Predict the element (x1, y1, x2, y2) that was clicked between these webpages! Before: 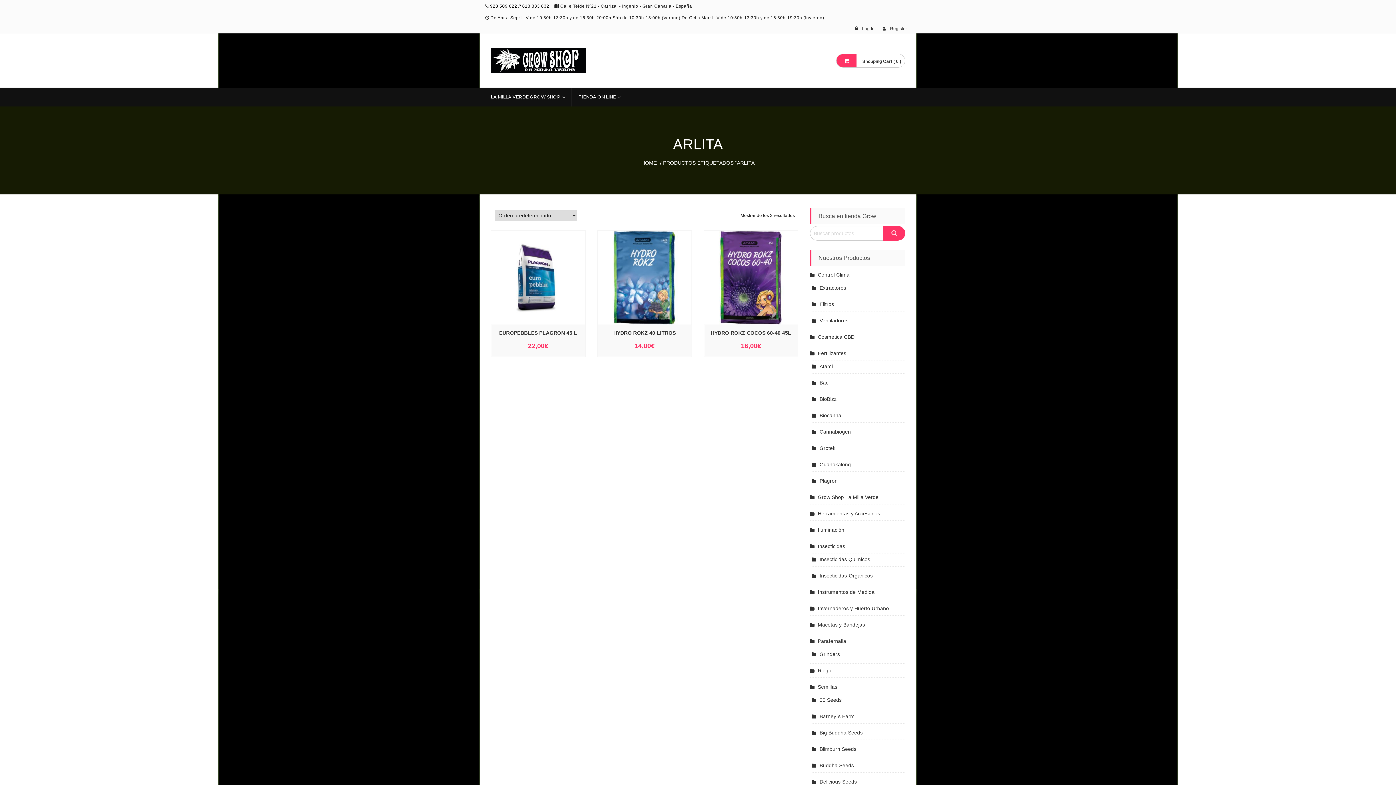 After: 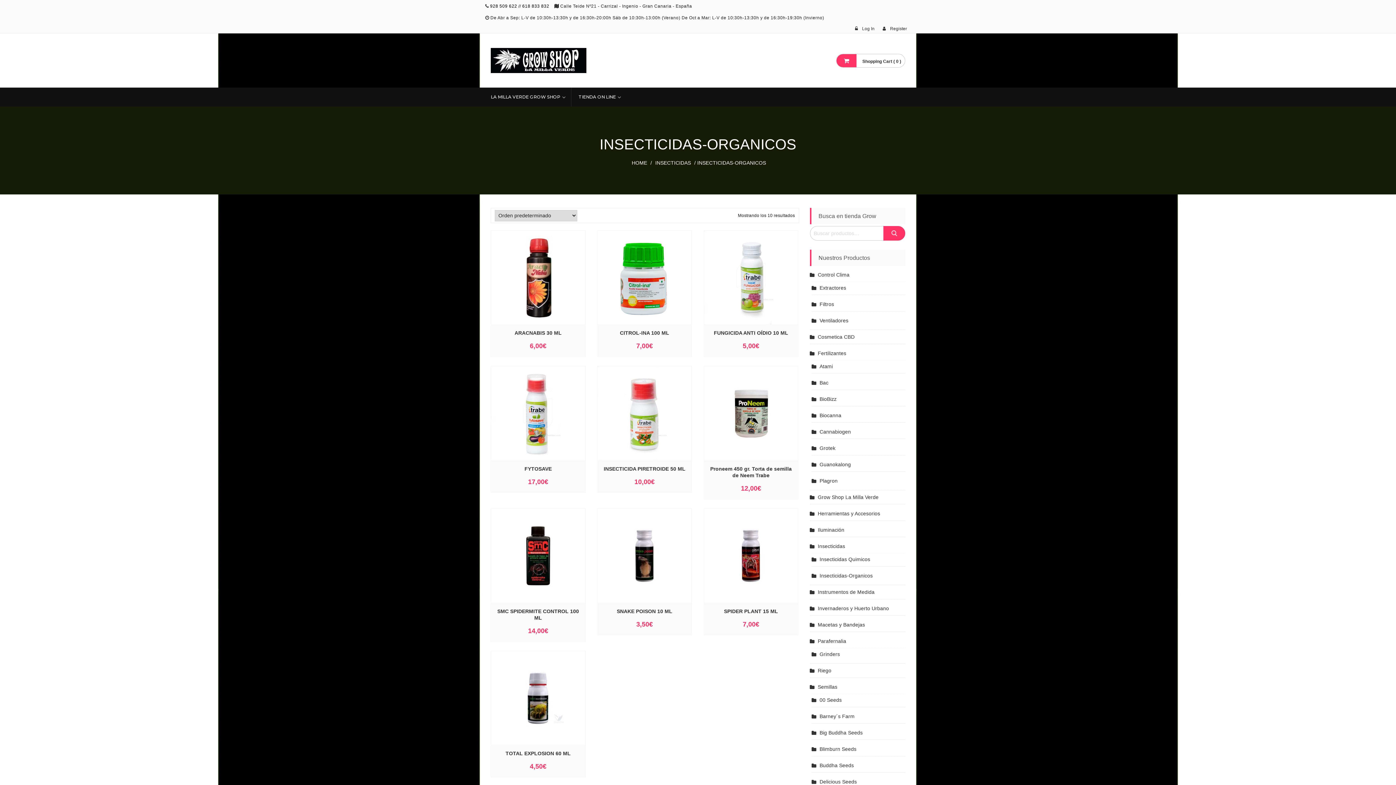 Action: bbox: (811, 571, 872, 579) label: Insecticidas-Organicos